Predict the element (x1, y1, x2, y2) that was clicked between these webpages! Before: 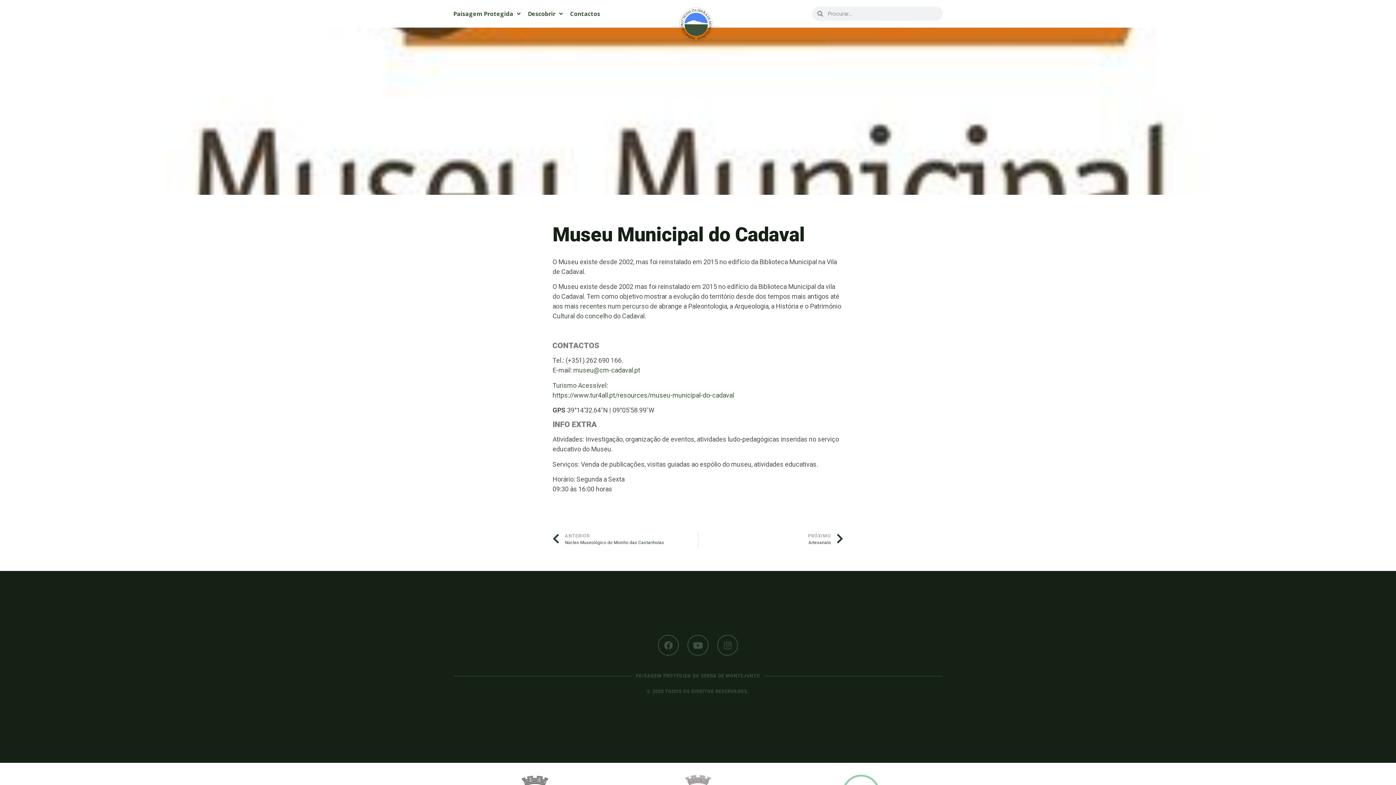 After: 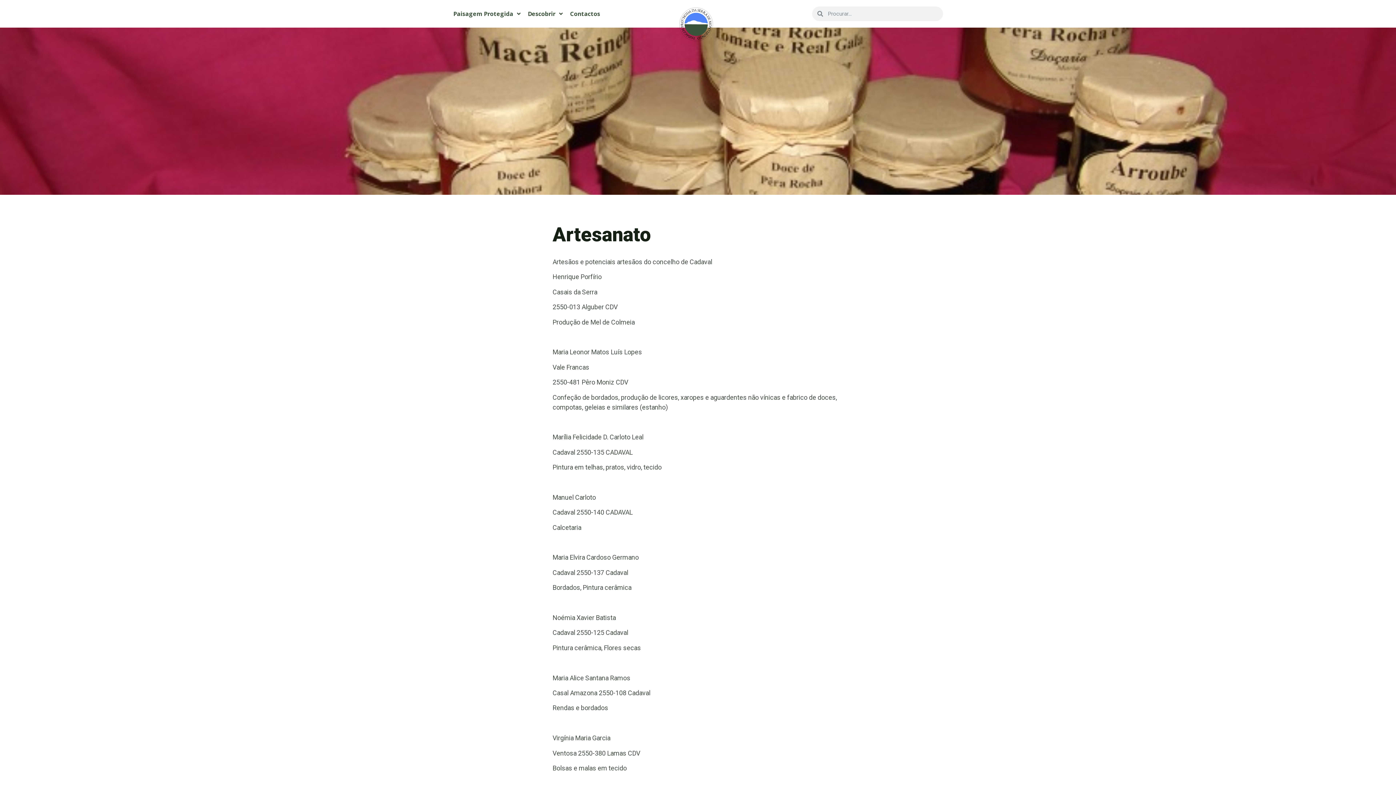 Action: bbox: (698, 531, 843, 547) label: PRÓXIMO
Artesanato
Next